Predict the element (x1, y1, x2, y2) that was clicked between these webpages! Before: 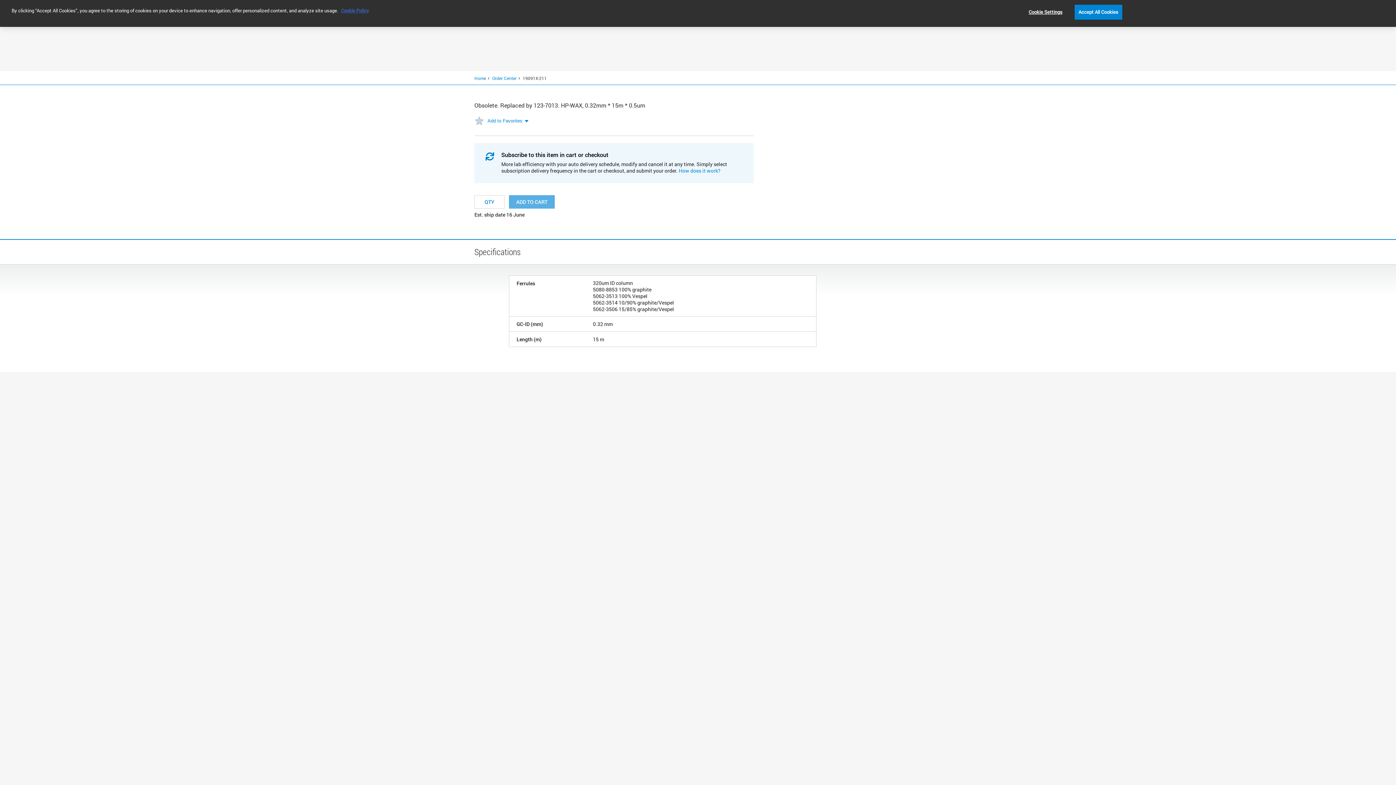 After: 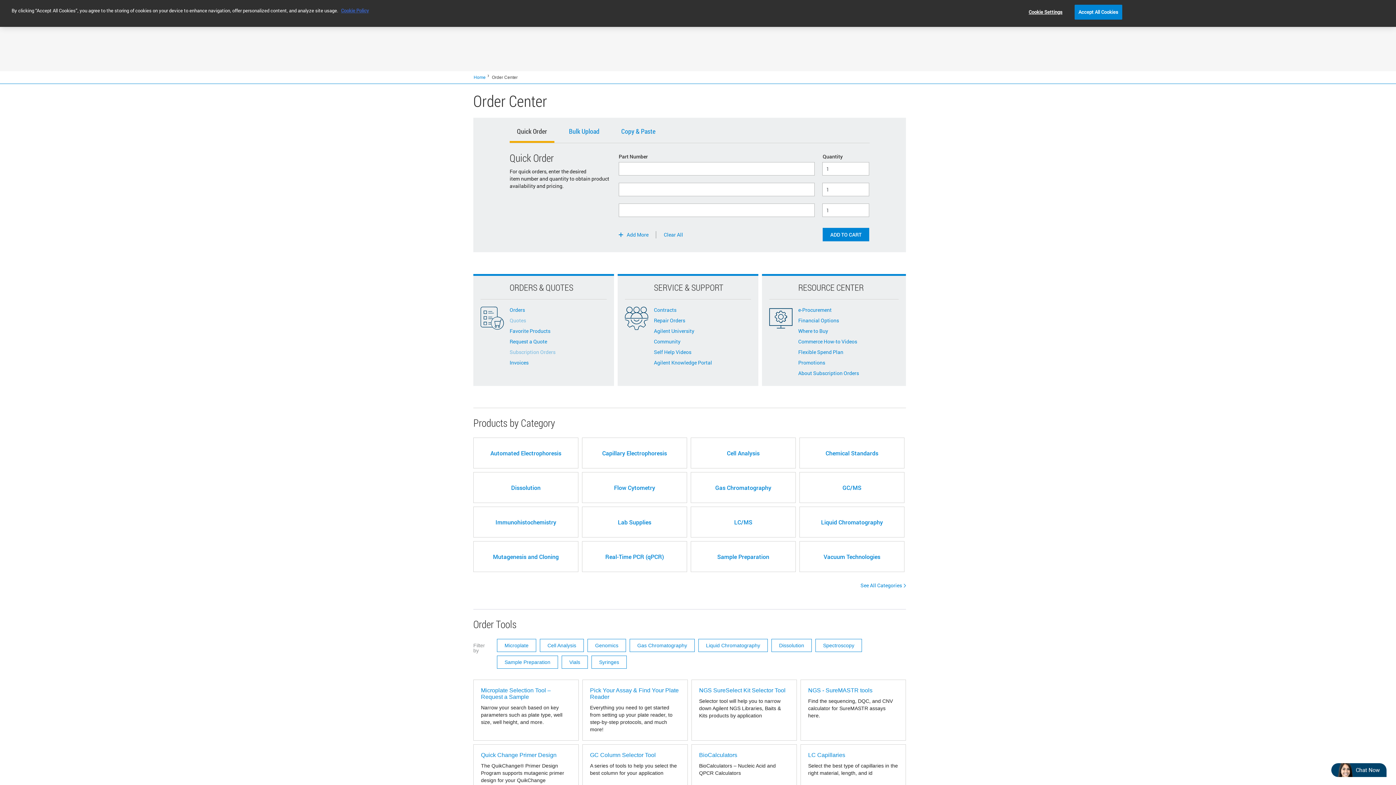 Action: label: Order Center bbox: (492, 75, 516, 81)